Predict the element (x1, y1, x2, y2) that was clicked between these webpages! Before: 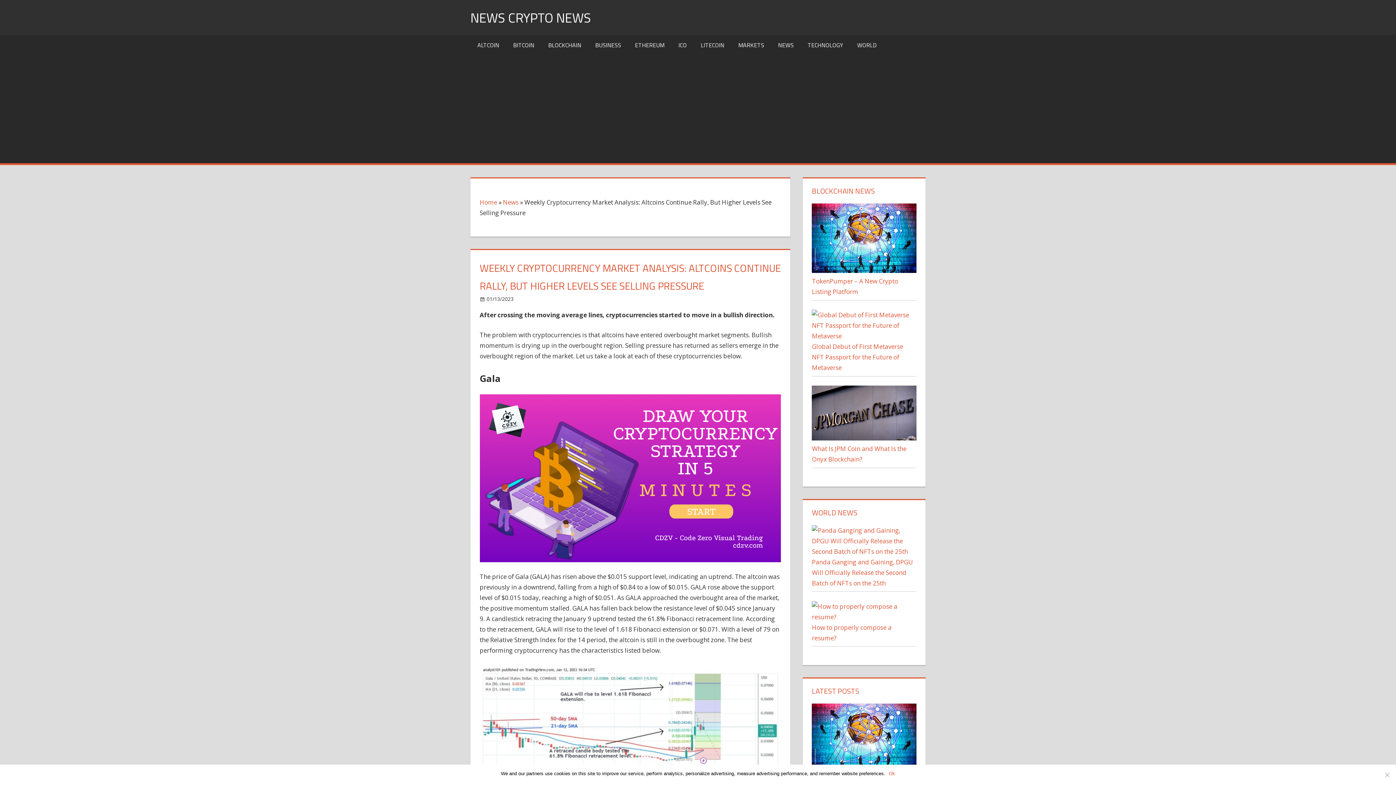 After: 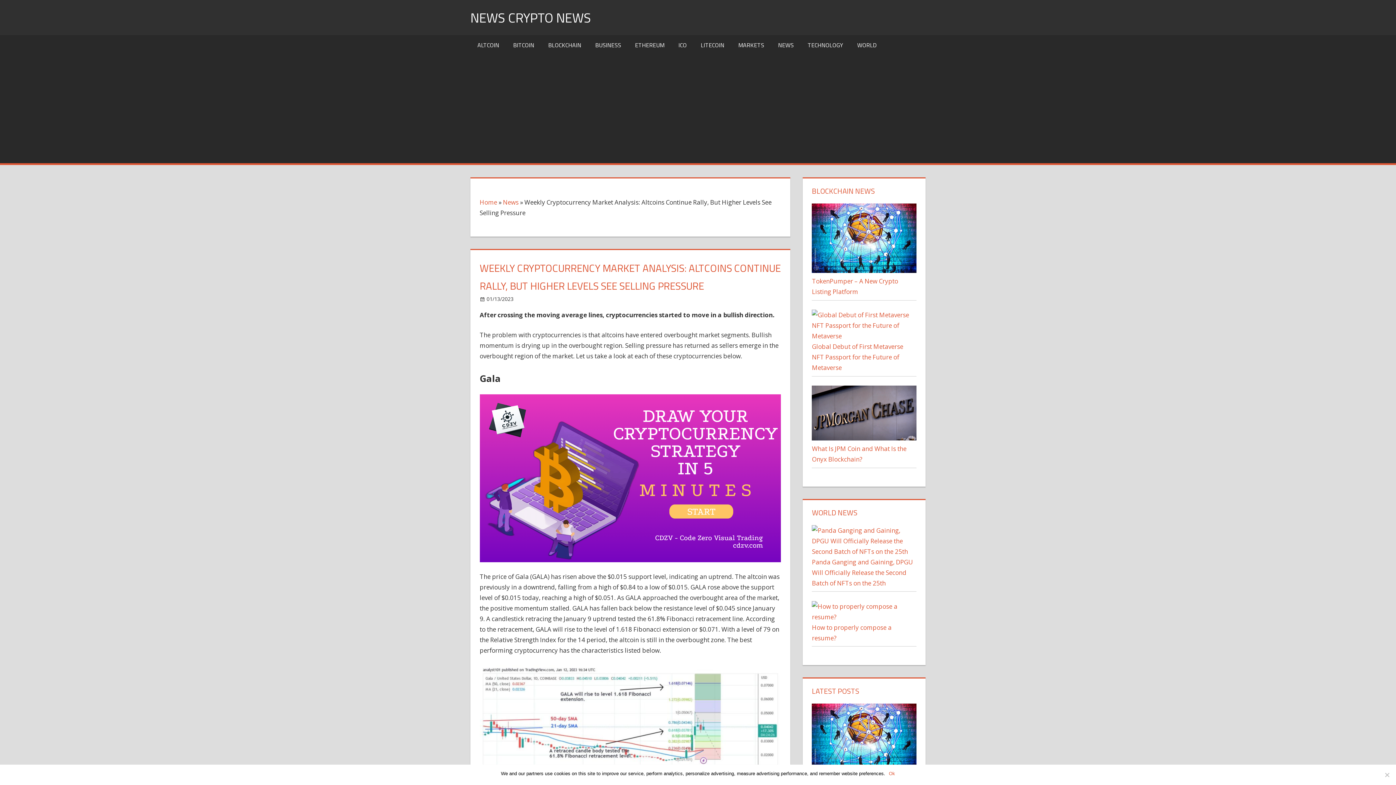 Action: bbox: (486, 295, 513, 302) label: 01/13/2023